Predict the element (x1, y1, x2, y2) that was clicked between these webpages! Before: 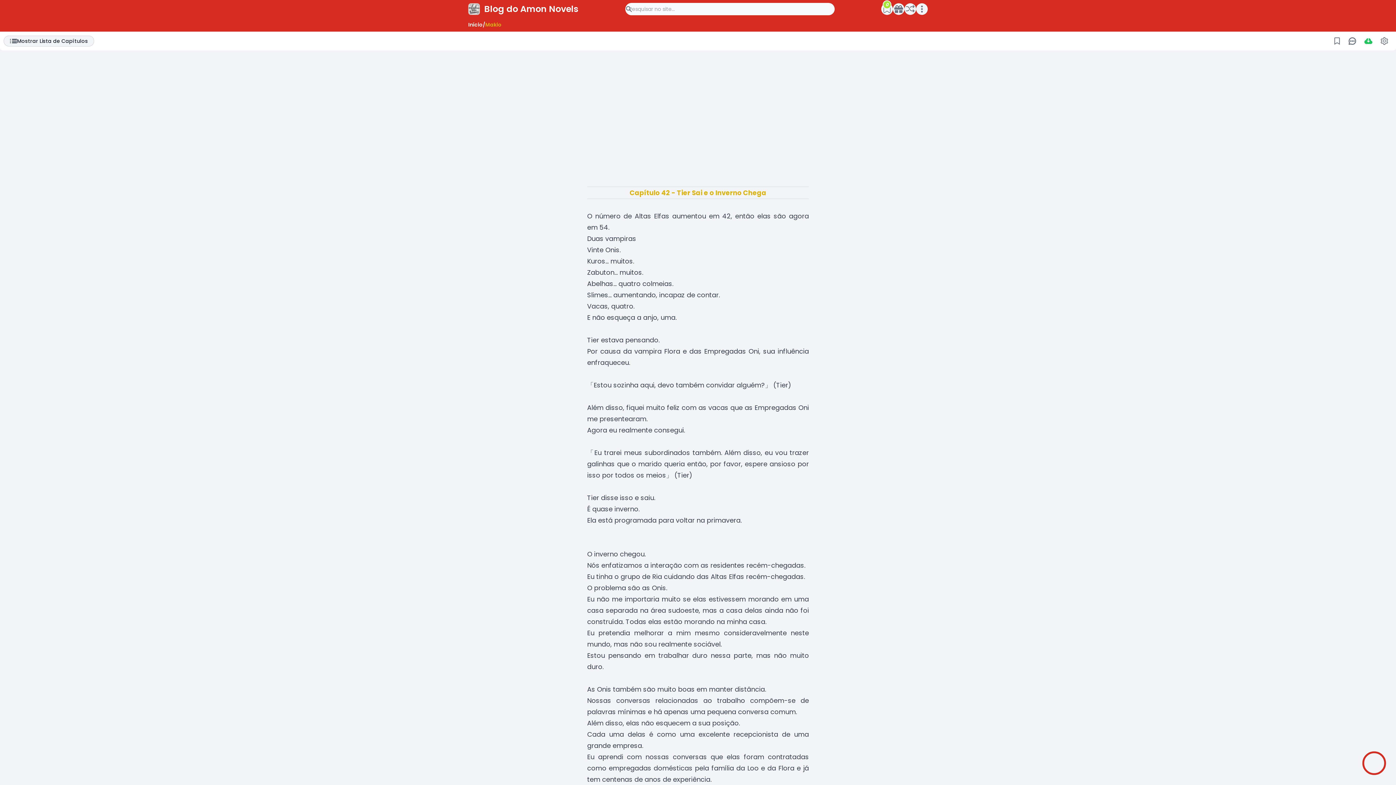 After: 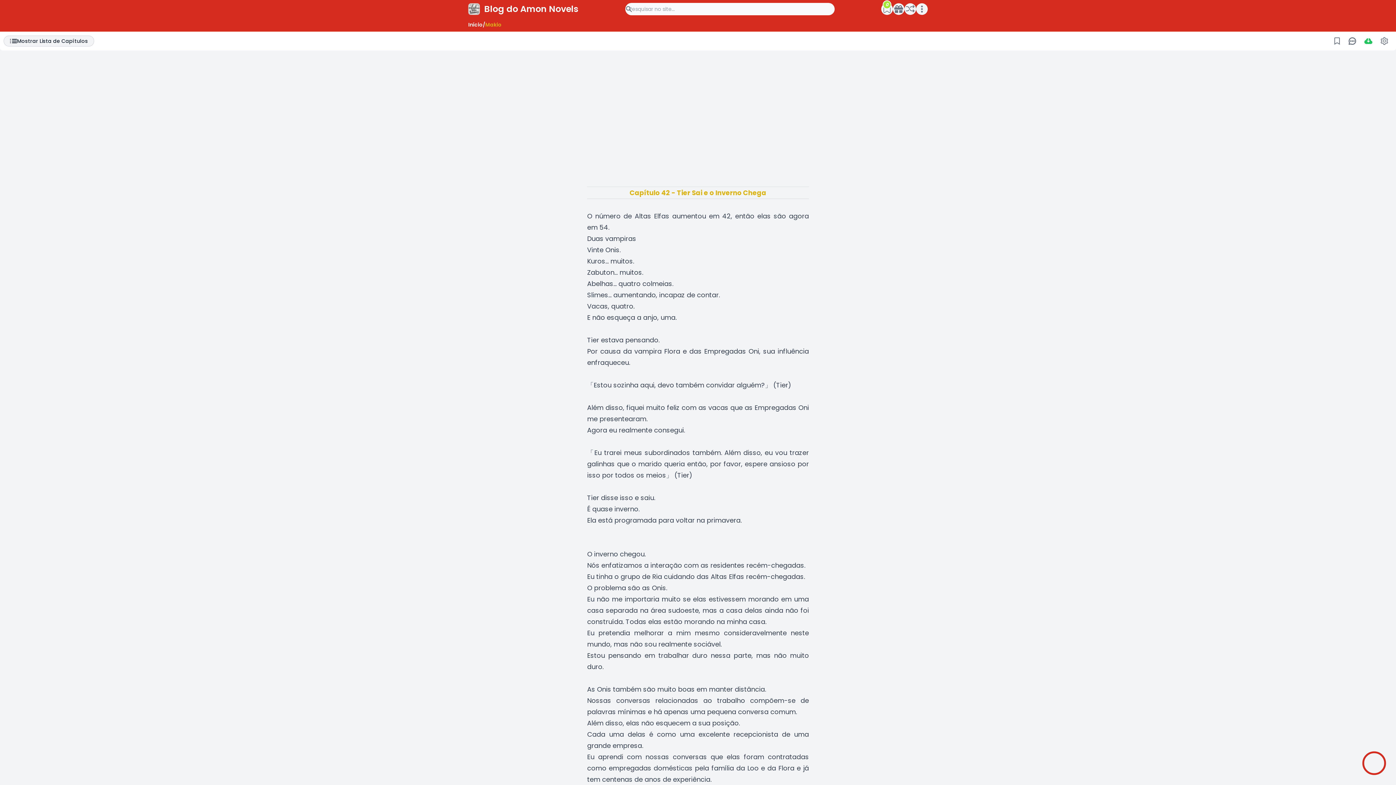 Action: bbox: (893, 3, 904, 14)